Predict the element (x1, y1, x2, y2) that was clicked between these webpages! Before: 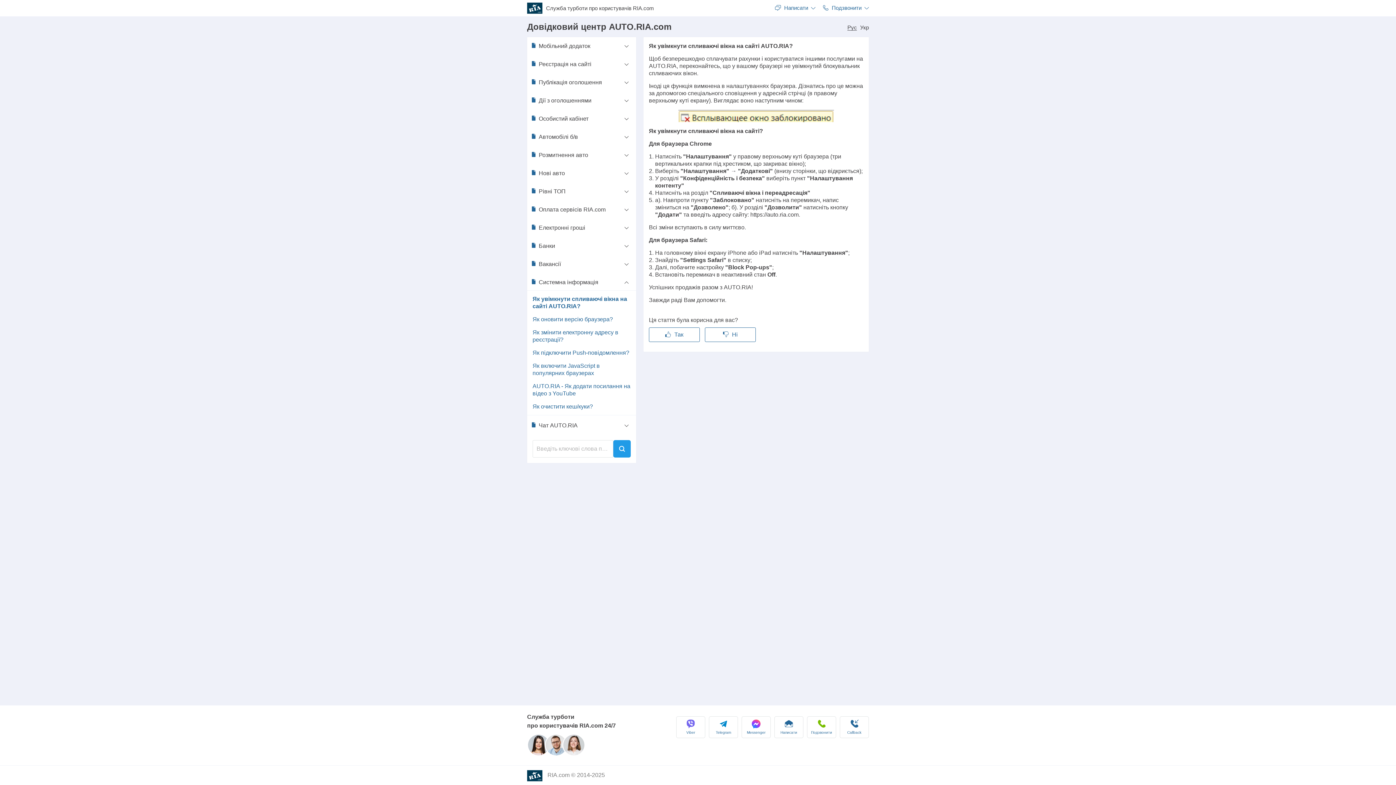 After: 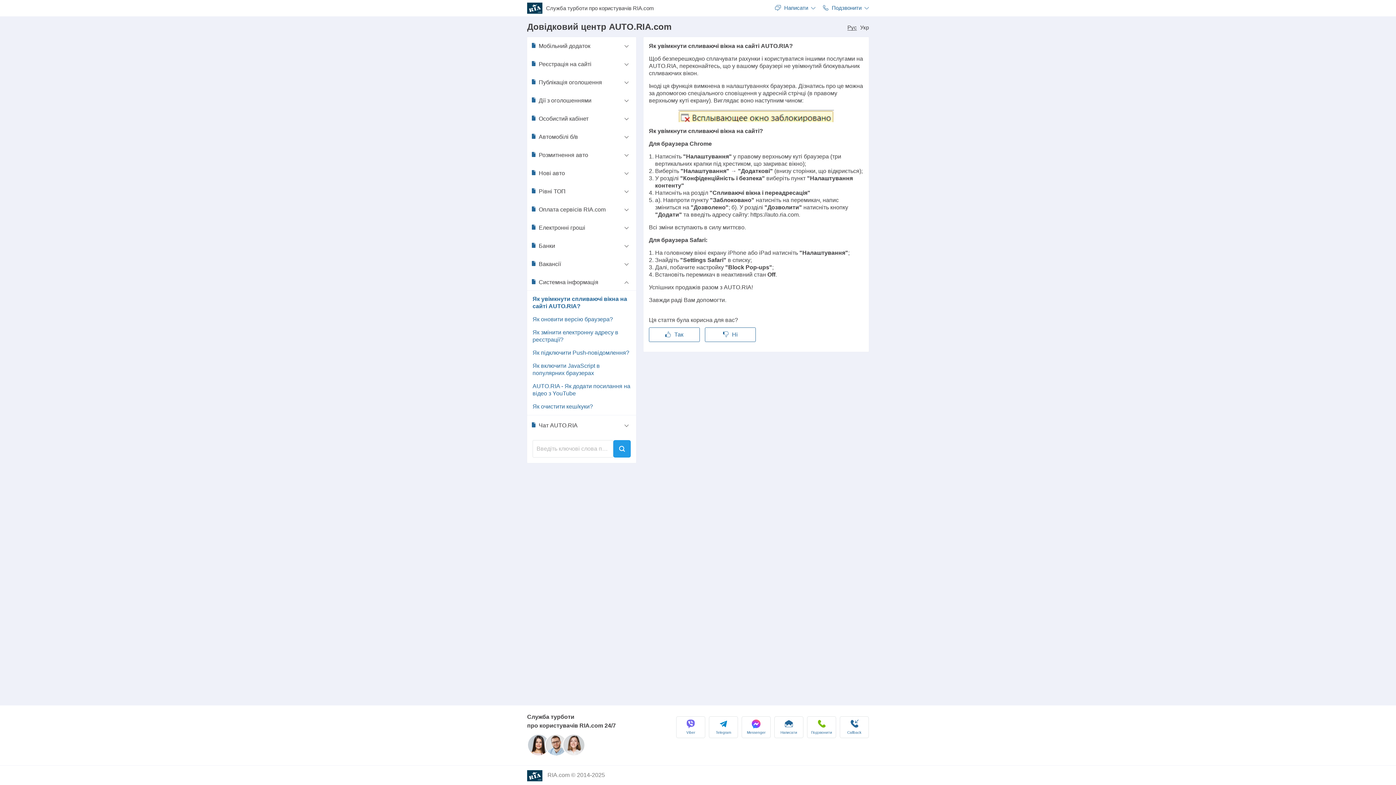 Action: bbox: (527, 292, 636, 313) label: Як увімкнути спливаючі вікна на сайті AUTO.RIA?